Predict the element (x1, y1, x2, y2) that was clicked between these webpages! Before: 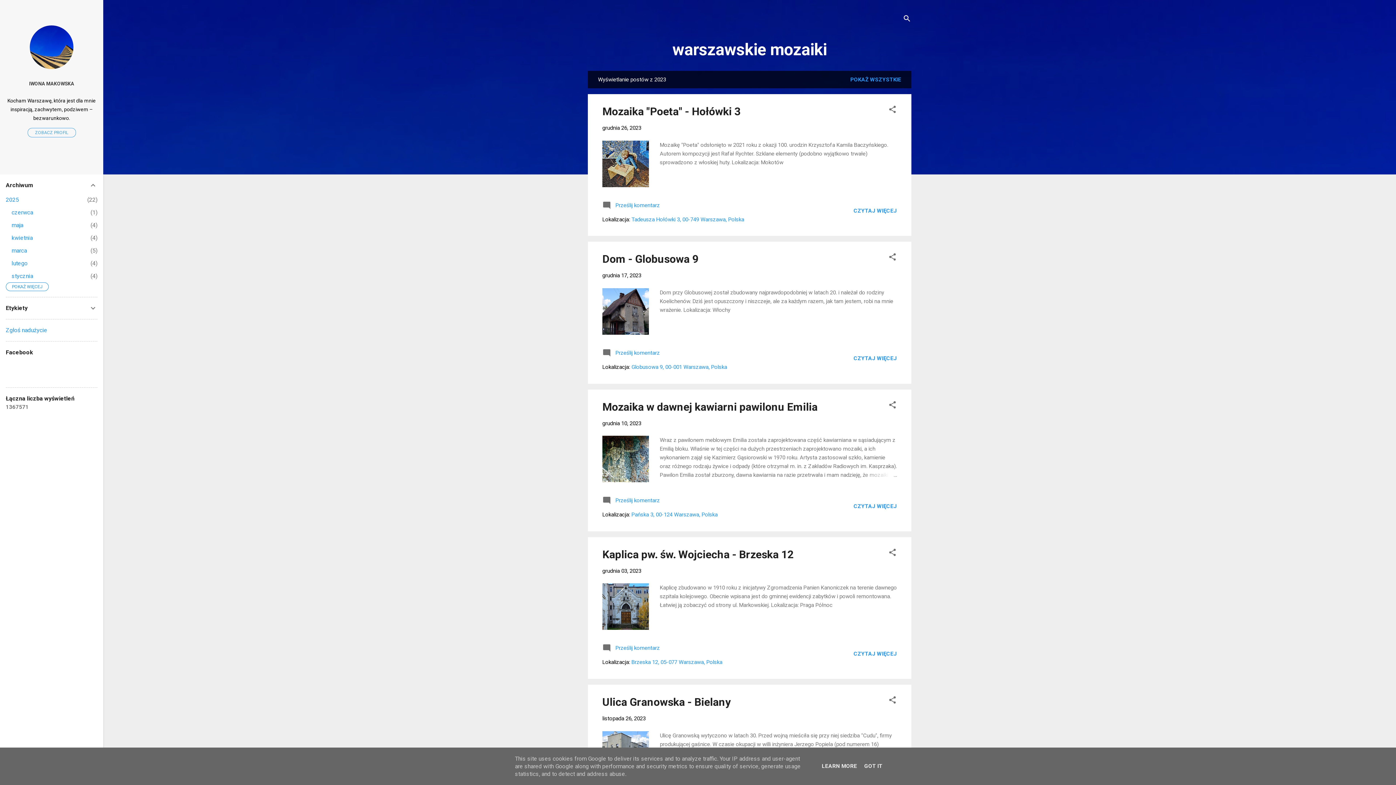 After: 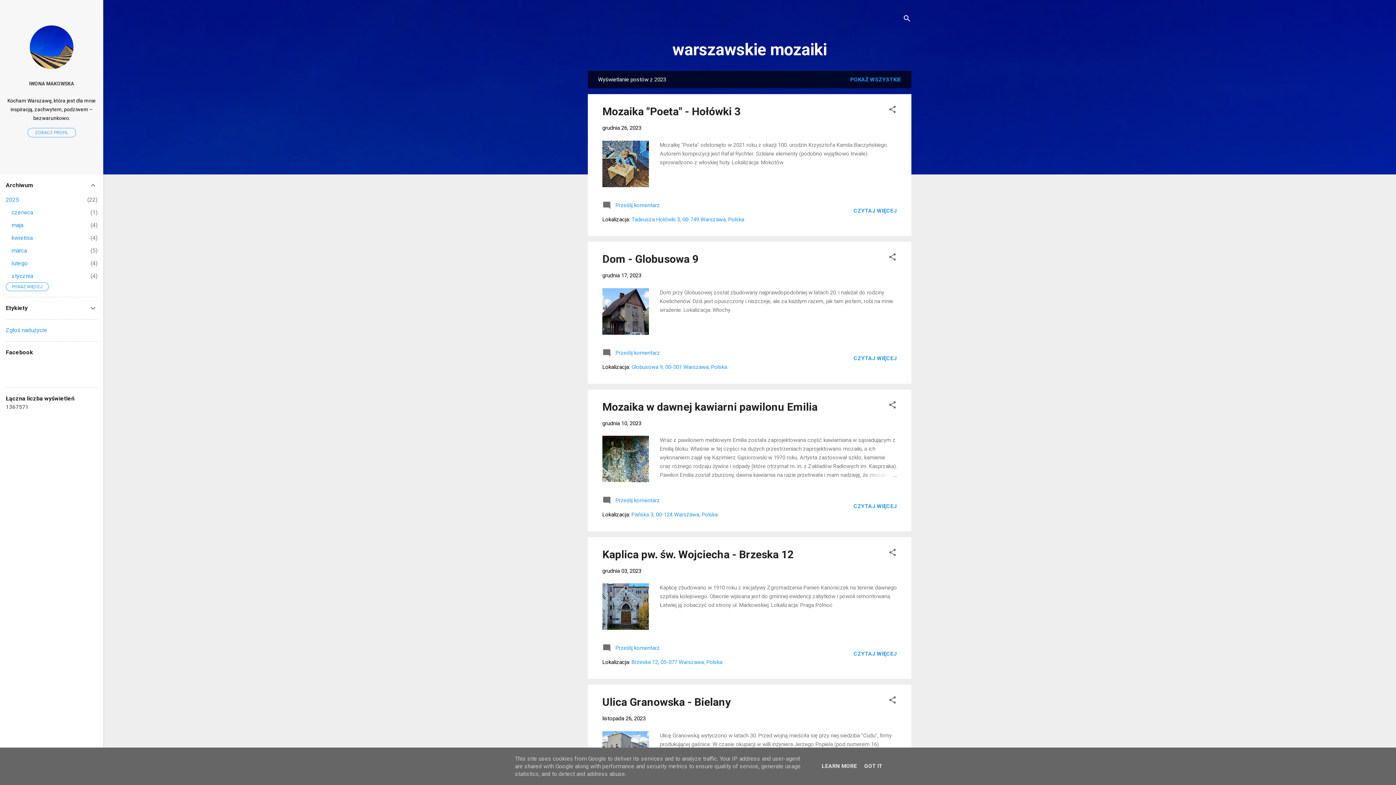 Action: bbox: (631, 511, 717, 518) label: Pańska 3, 00-124 Warszawa, Polska